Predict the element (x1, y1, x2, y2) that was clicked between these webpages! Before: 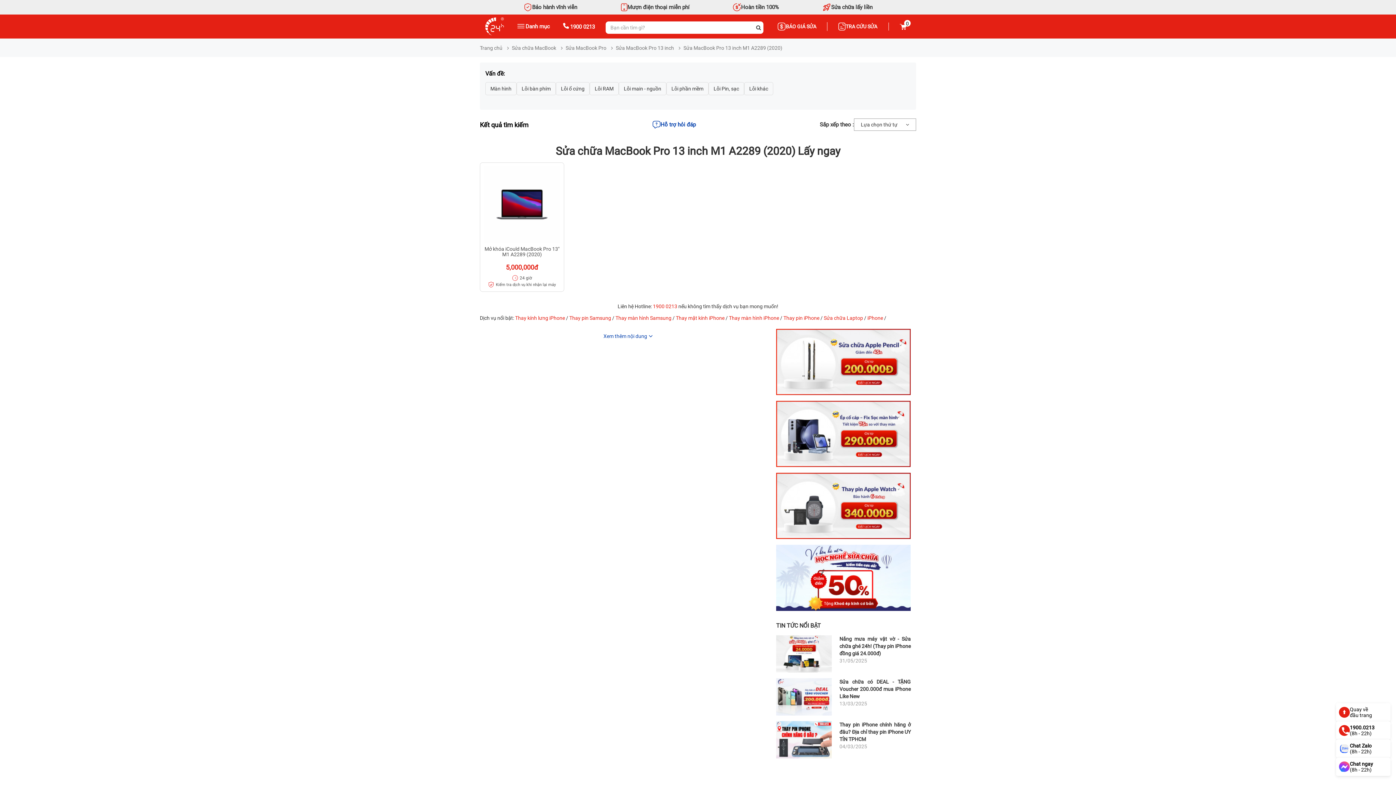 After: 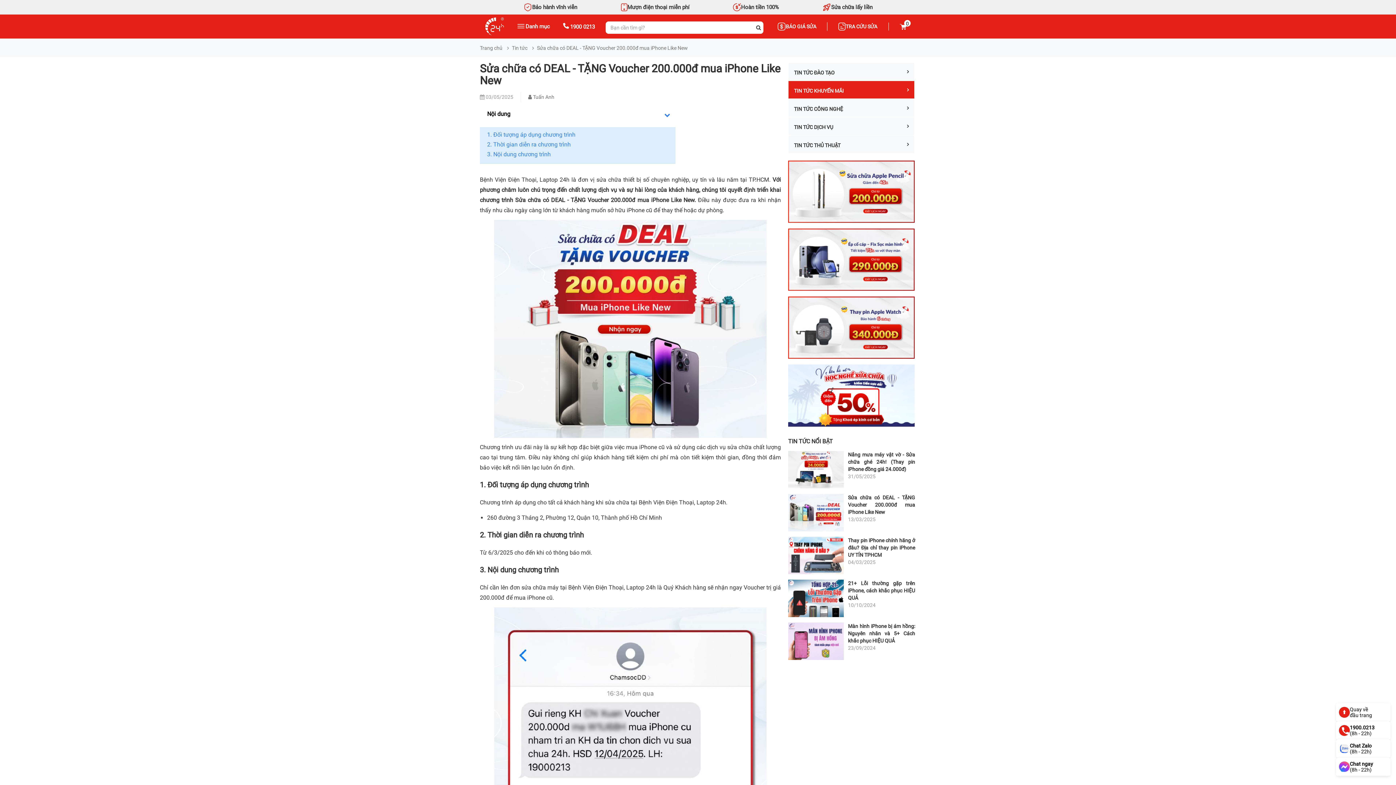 Action: label: Sửa chữa có DEAL - TẶNG Voucher 200.000đ mua iPhone Like New

13/03/2025 bbox: (776, 678, 910, 715)